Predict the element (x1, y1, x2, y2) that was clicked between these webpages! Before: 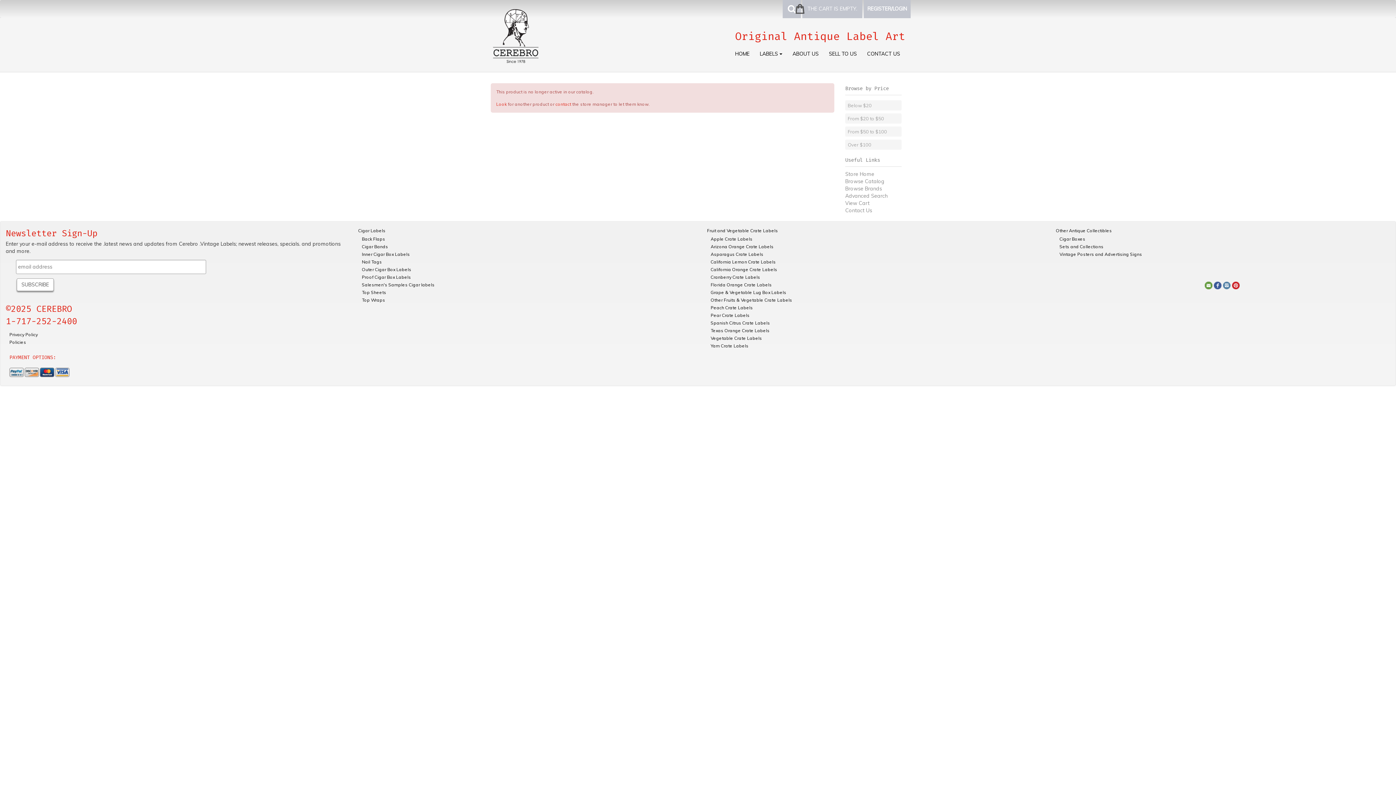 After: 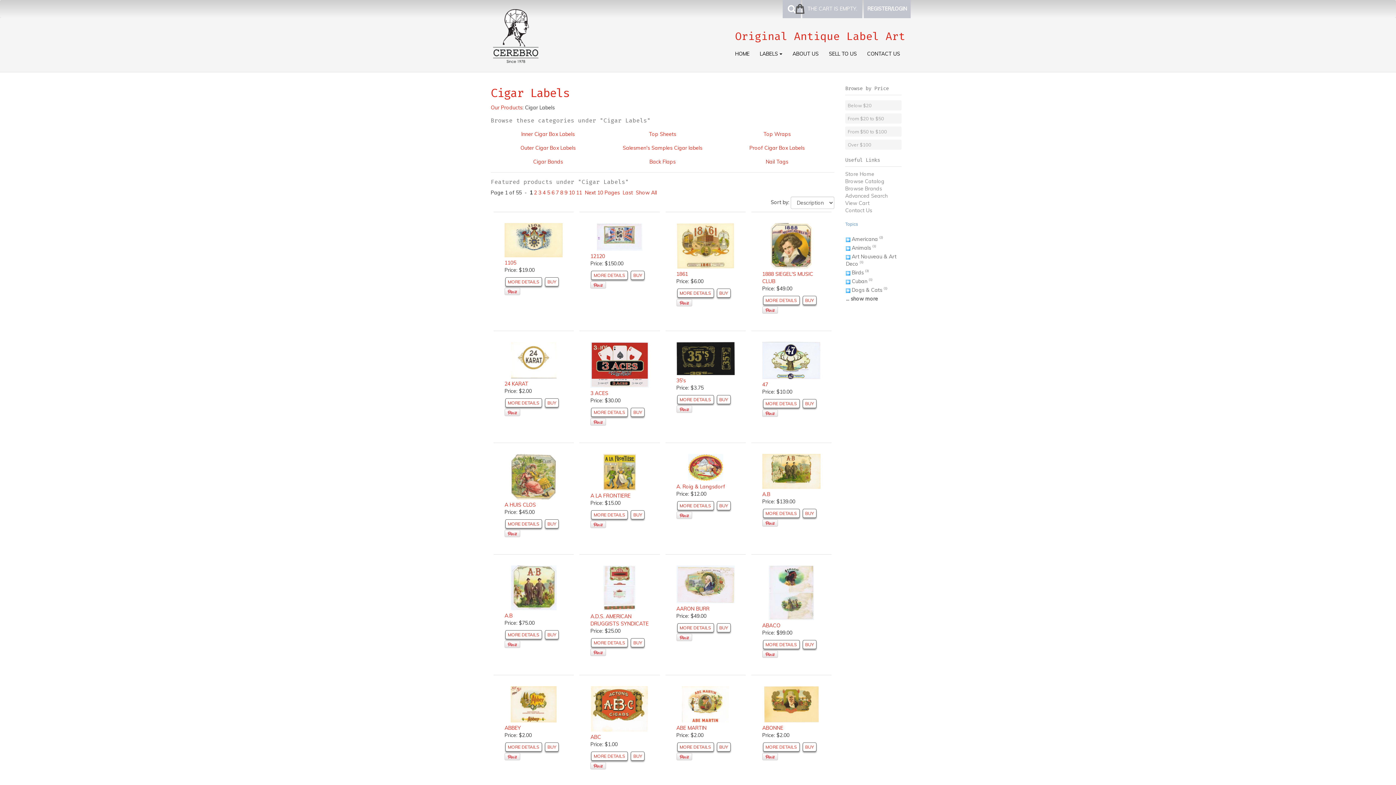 Action: bbox: (358, 226, 445, 234) label: Cigar Labels